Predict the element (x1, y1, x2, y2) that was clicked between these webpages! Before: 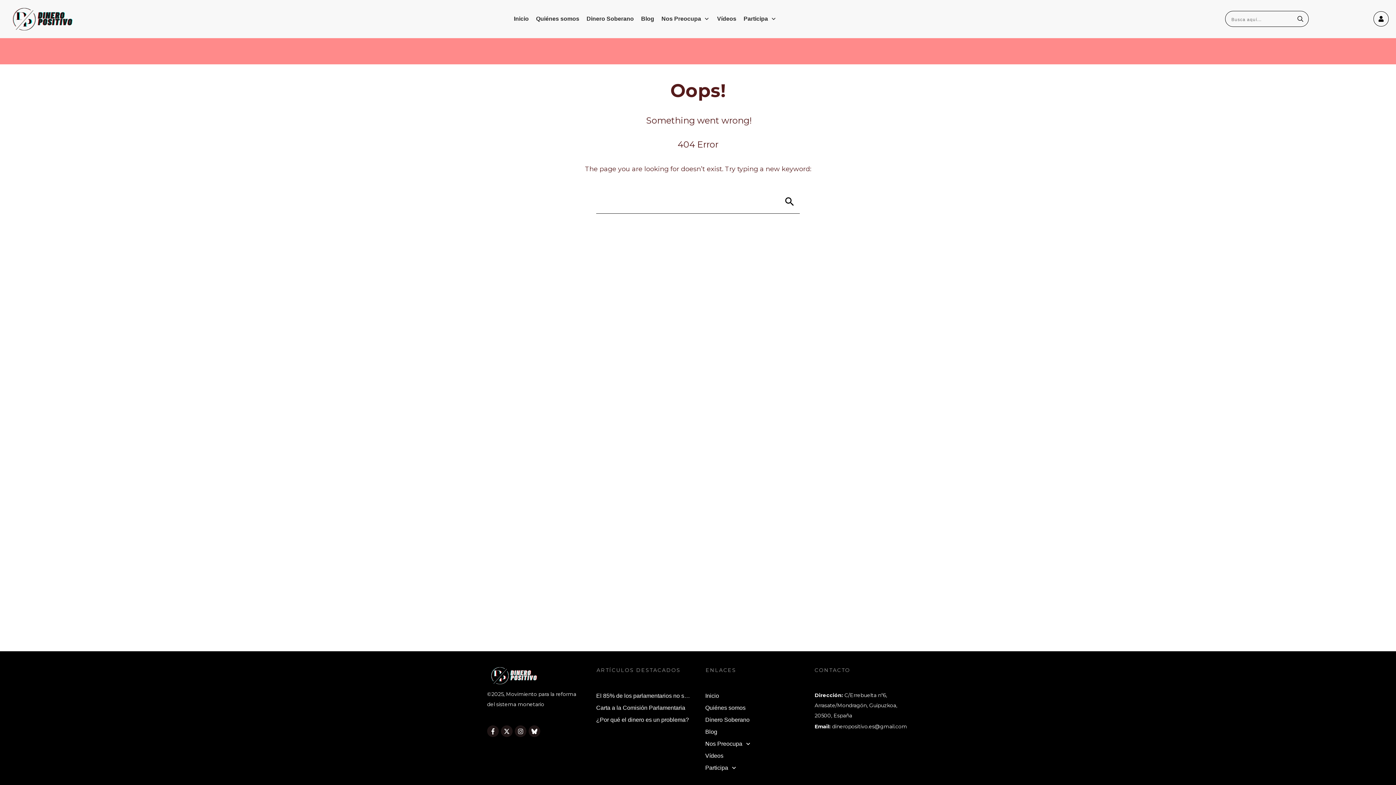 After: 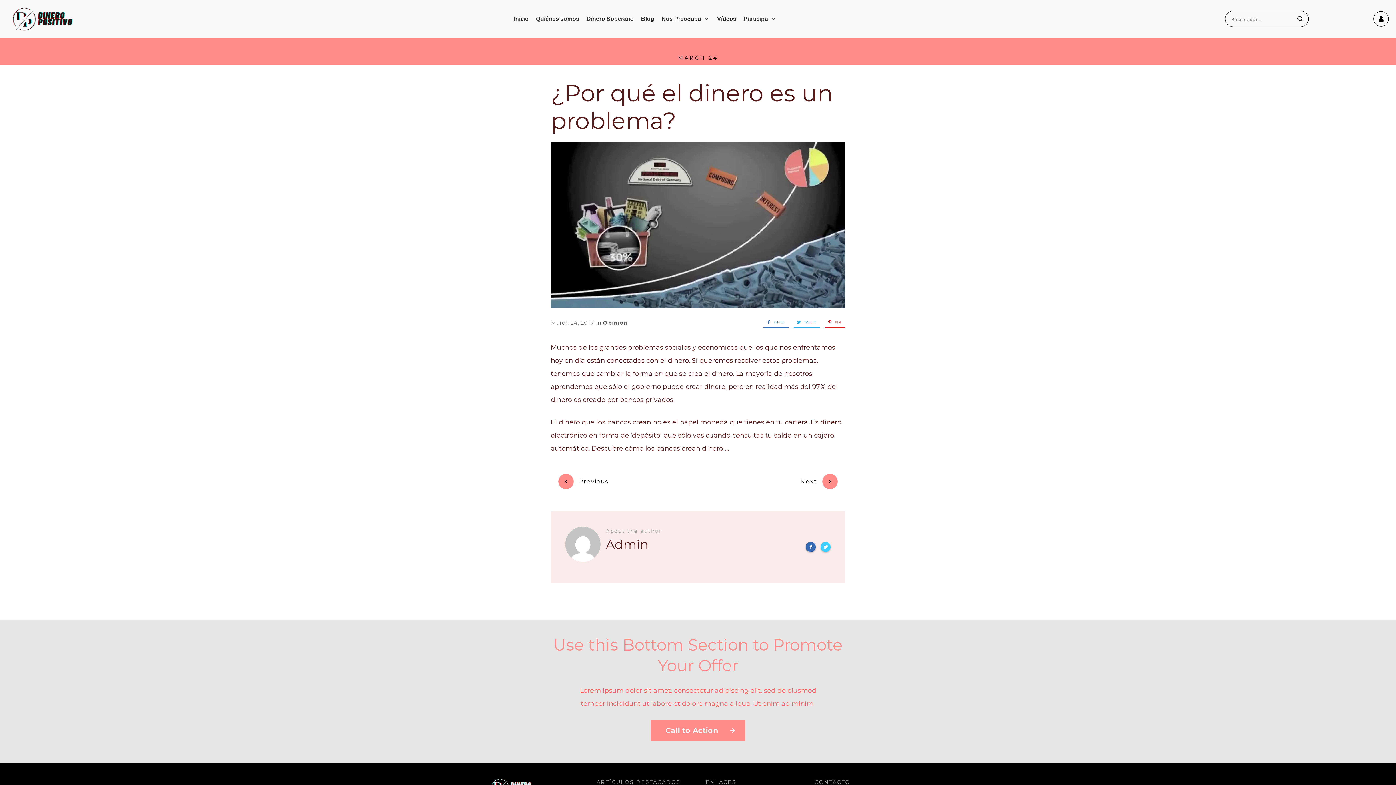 Action: bbox: (596, 715, 689, 724) label: ¿Por qué el dinero es un problema?